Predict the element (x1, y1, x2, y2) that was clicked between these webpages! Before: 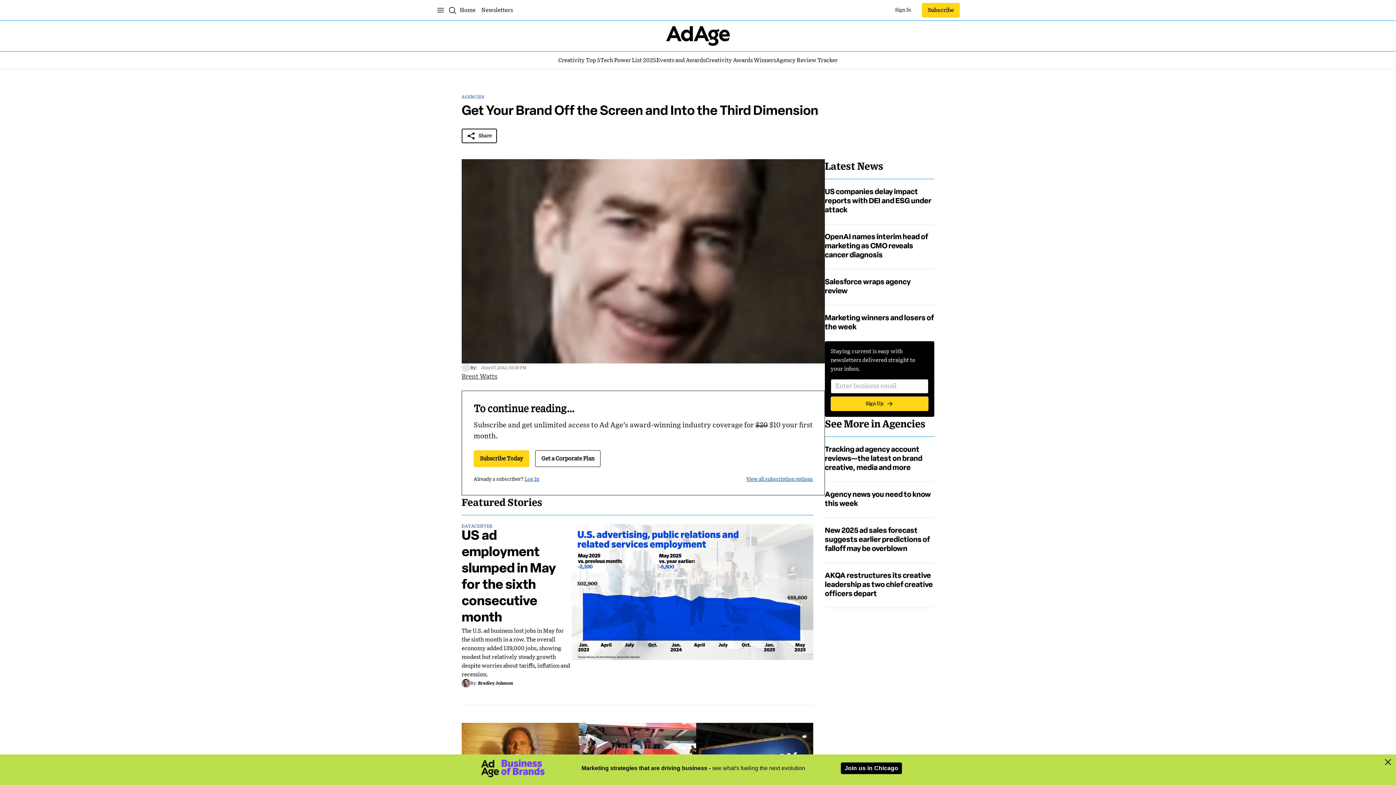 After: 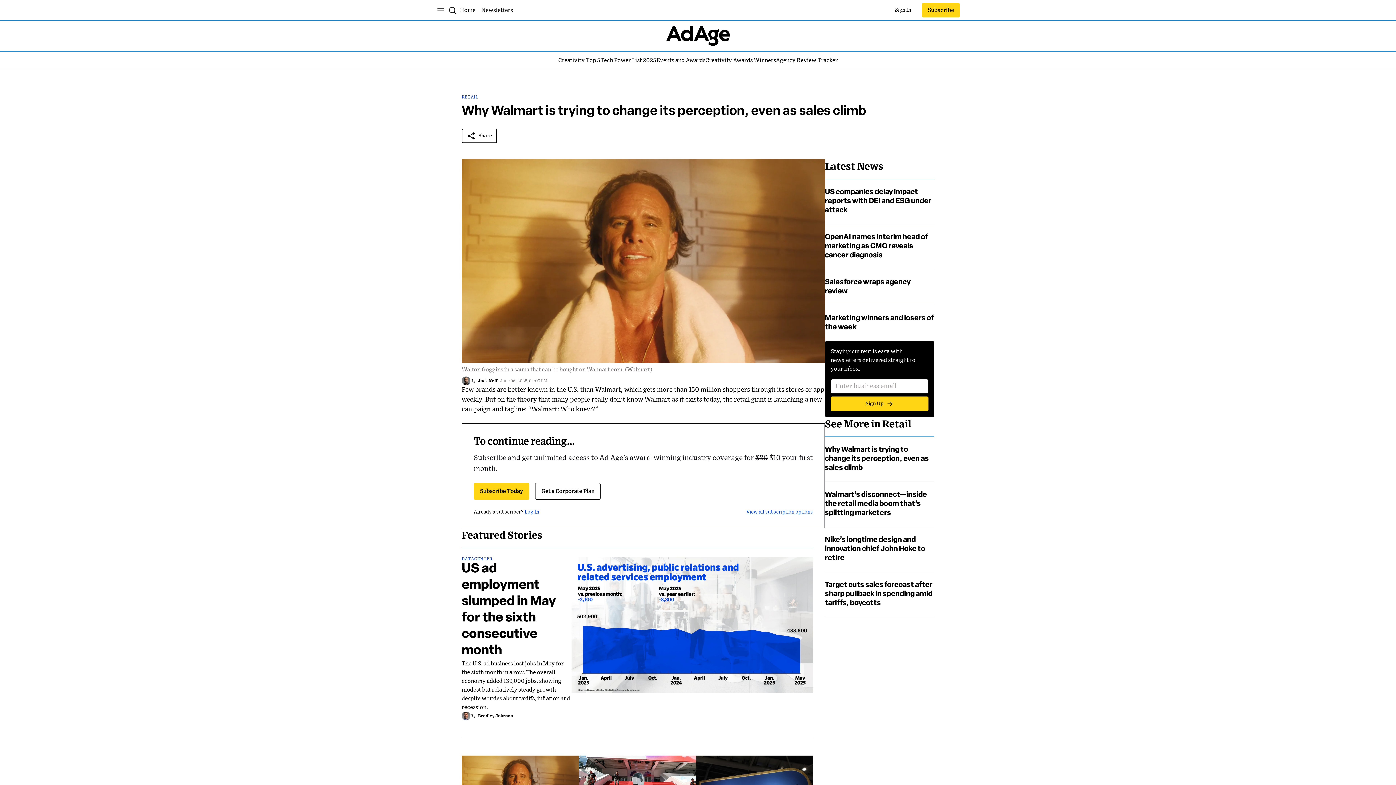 Action: label: Image bbox: (461, 618, 579, 684)